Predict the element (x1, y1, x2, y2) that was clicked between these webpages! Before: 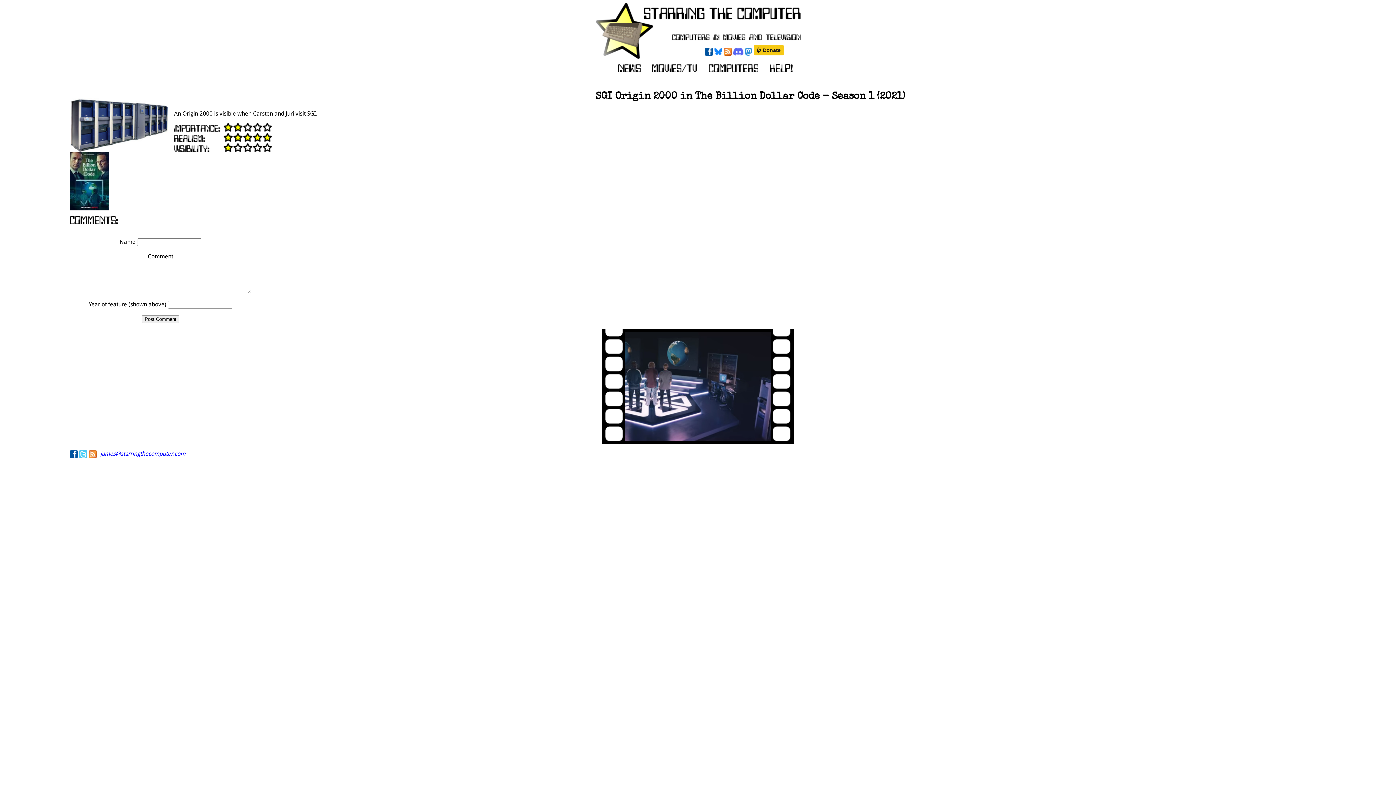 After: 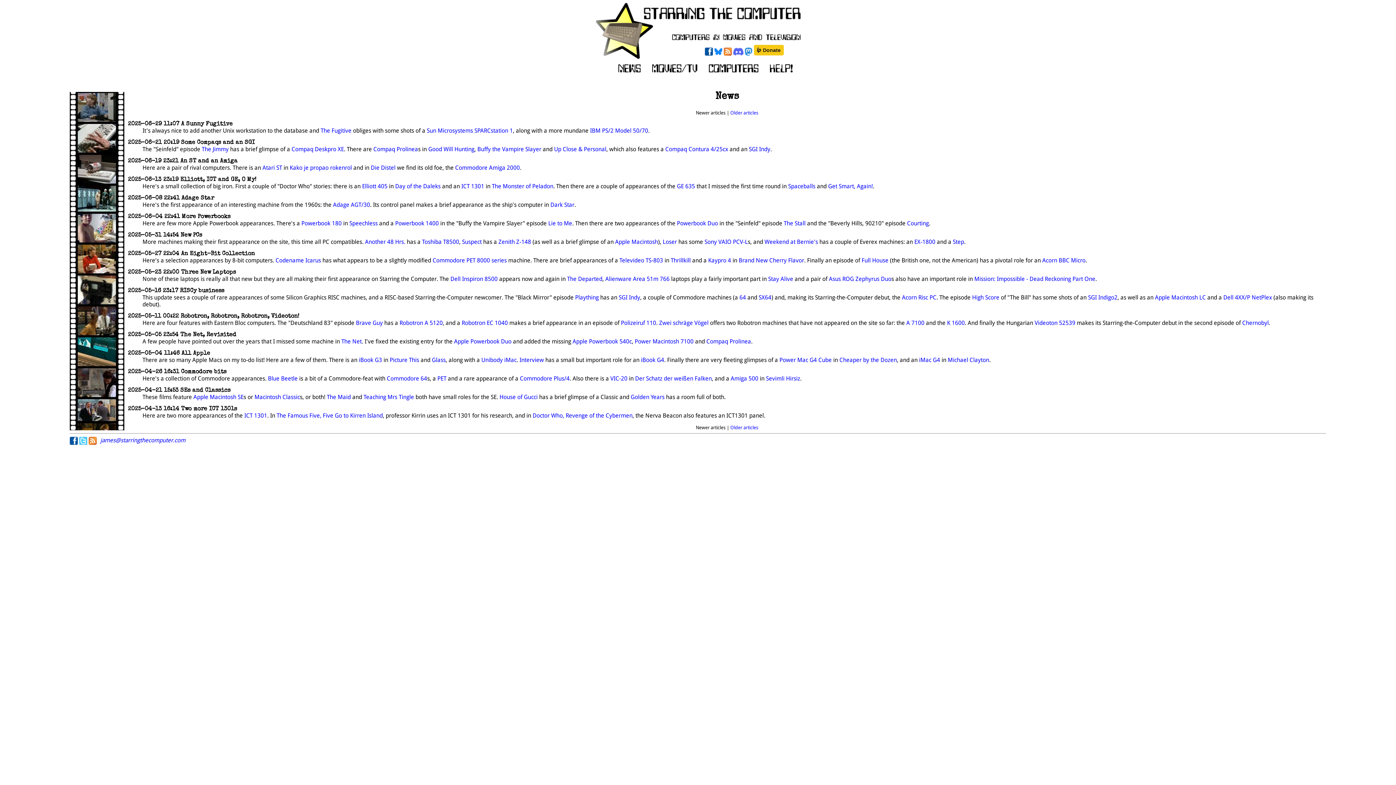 Action: bbox: (613, 67, 647, 75) label:  